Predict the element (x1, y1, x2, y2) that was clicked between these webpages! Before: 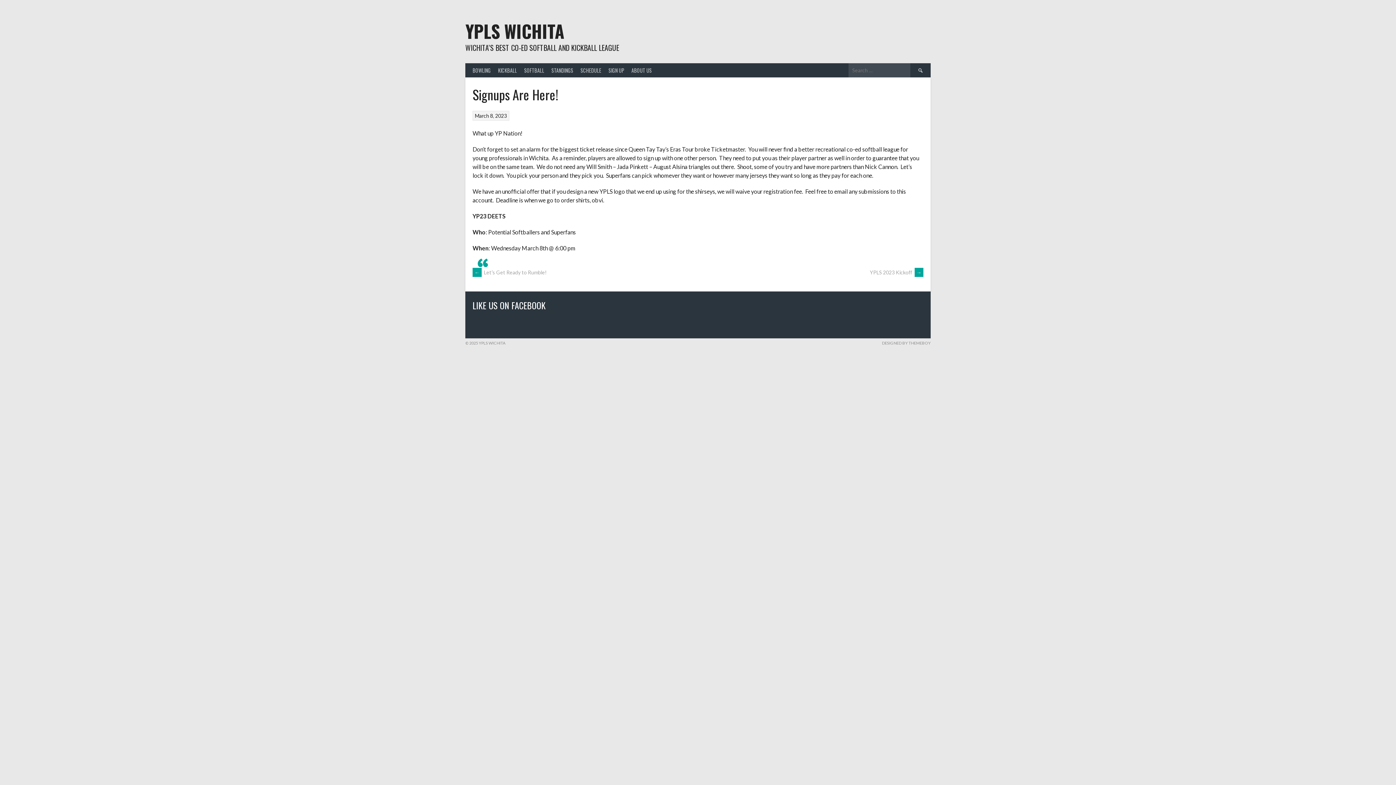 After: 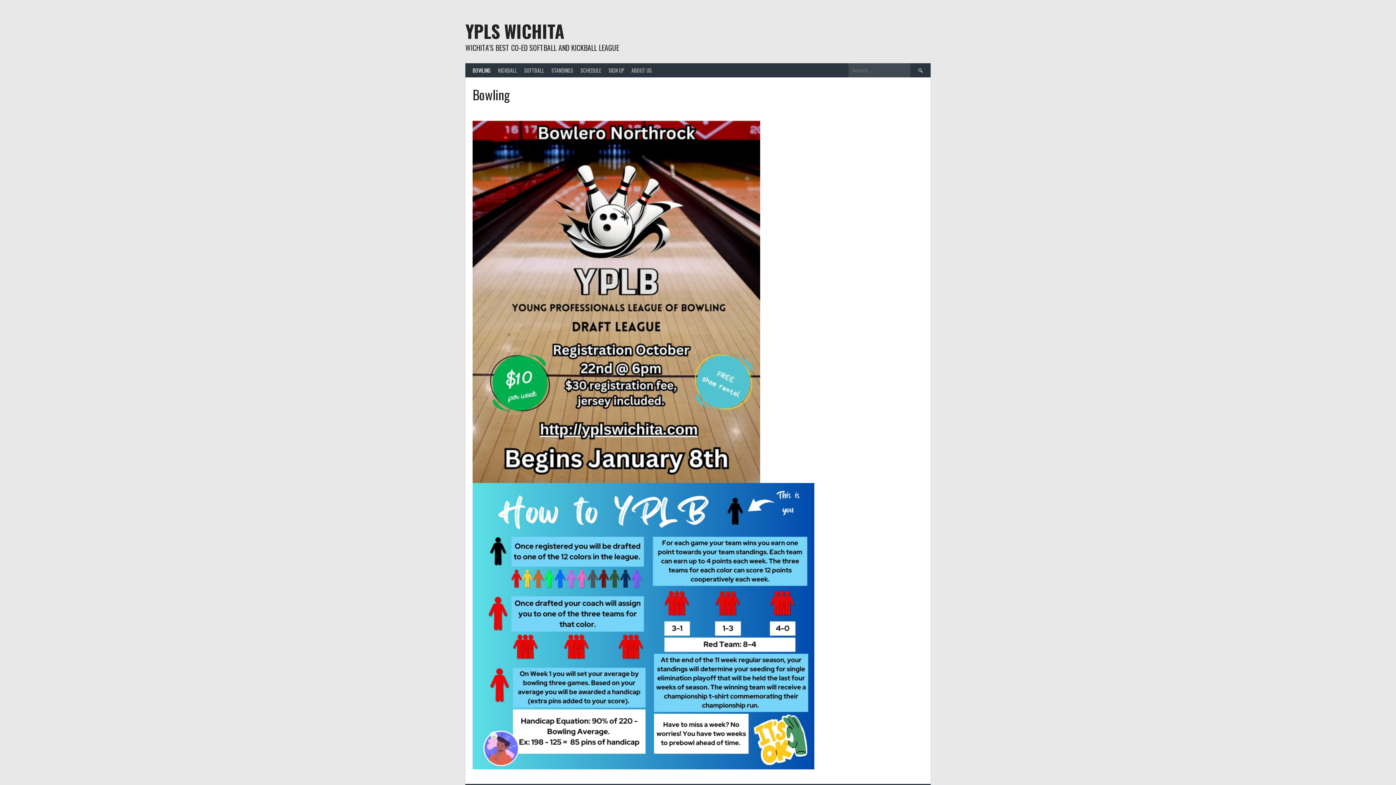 Action: bbox: (469, 63, 494, 77) label: BOWLING